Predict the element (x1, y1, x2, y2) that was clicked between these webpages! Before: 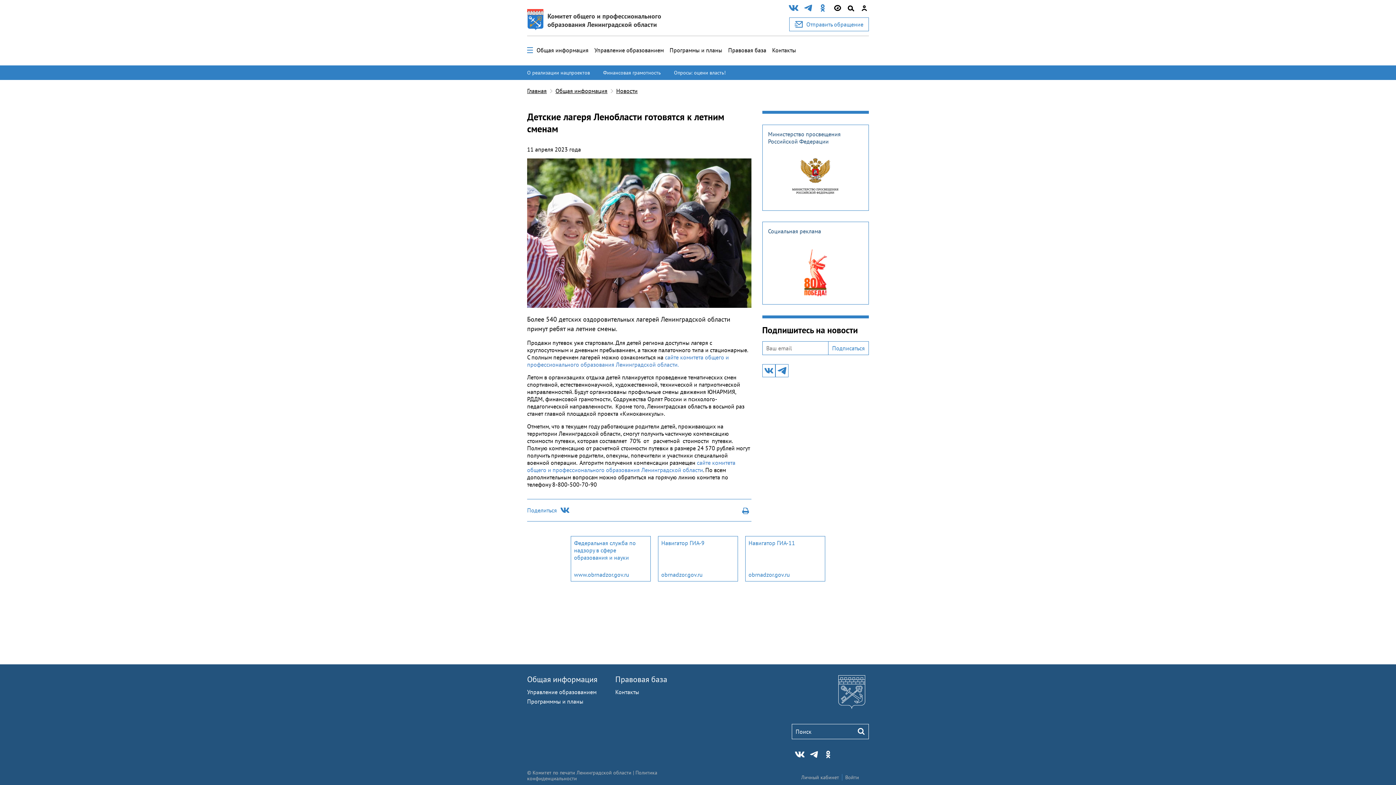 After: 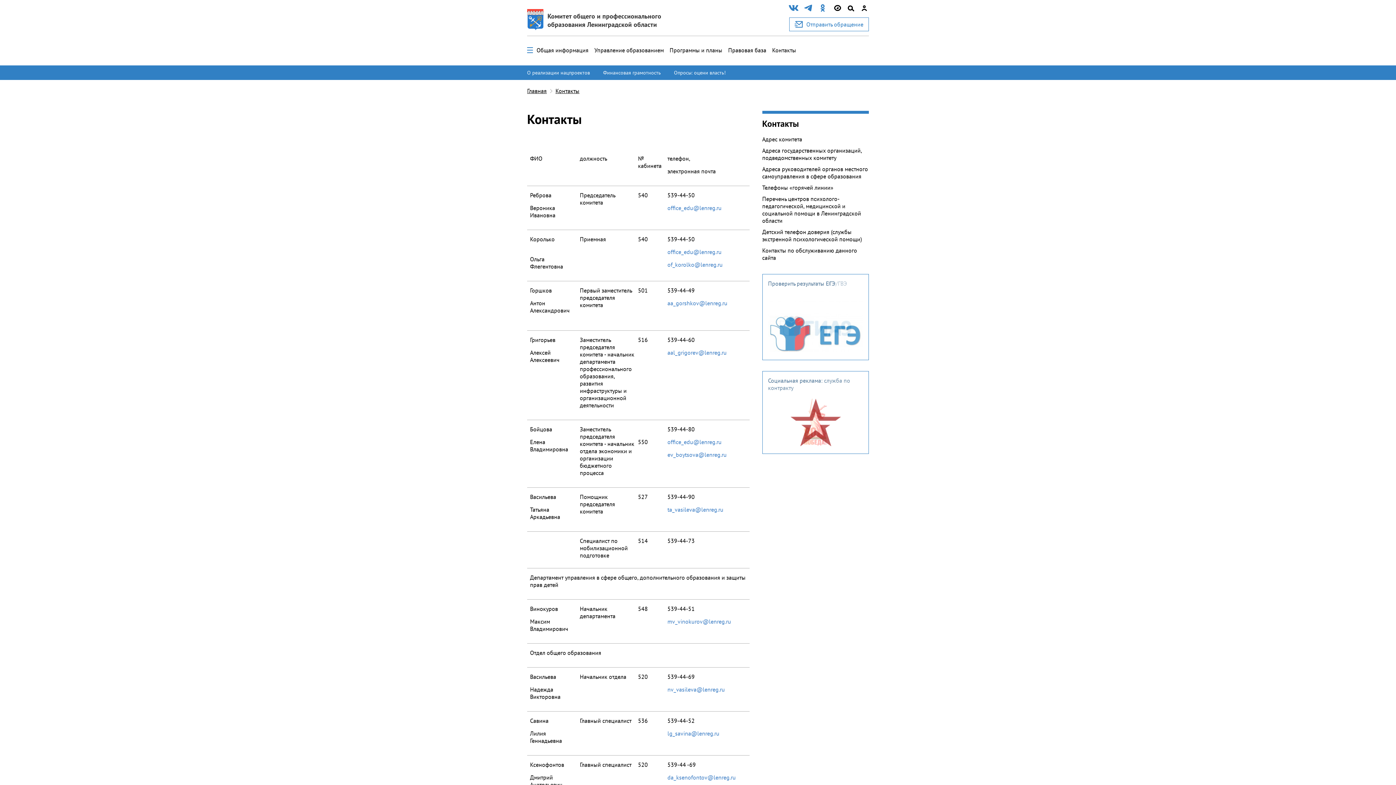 Action: bbox: (615, 688, 639, 696) label: Контакты